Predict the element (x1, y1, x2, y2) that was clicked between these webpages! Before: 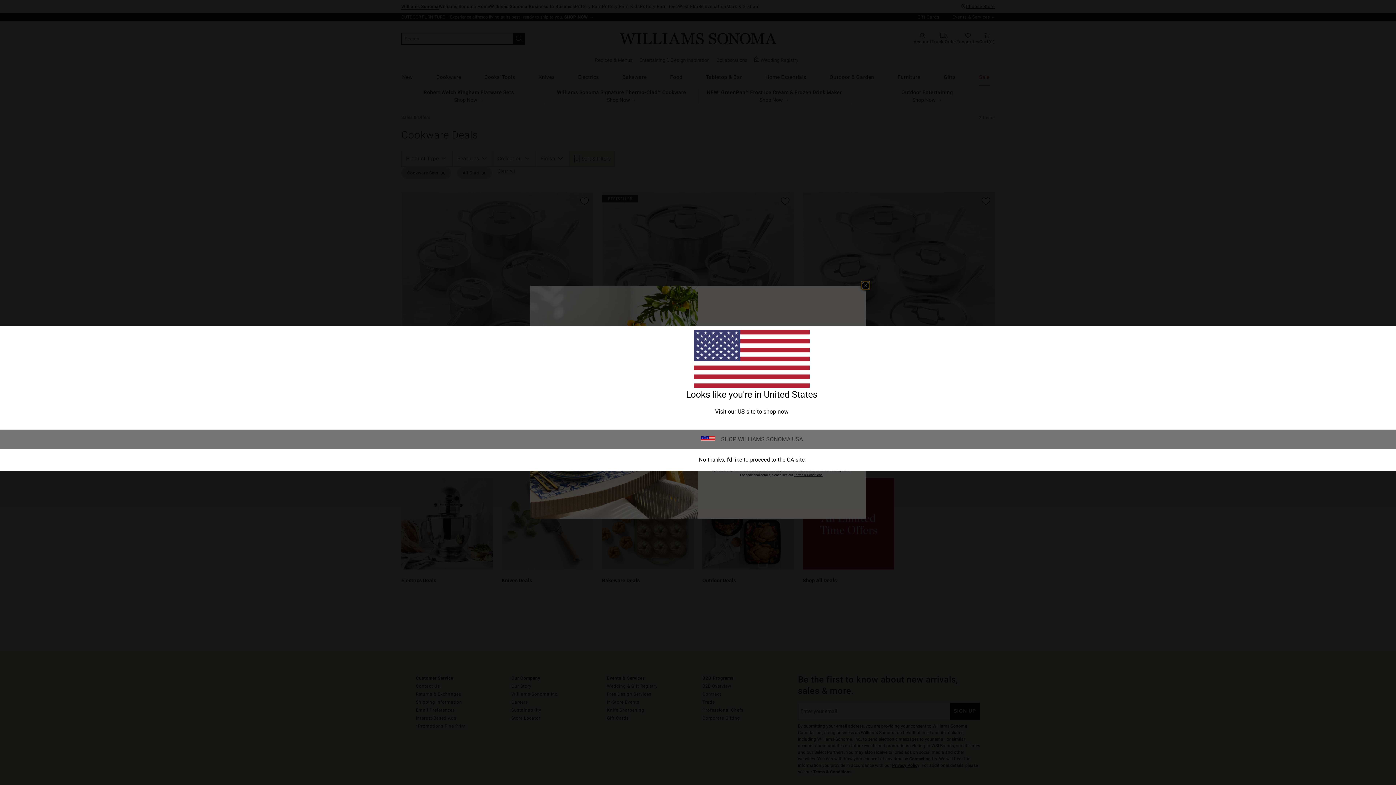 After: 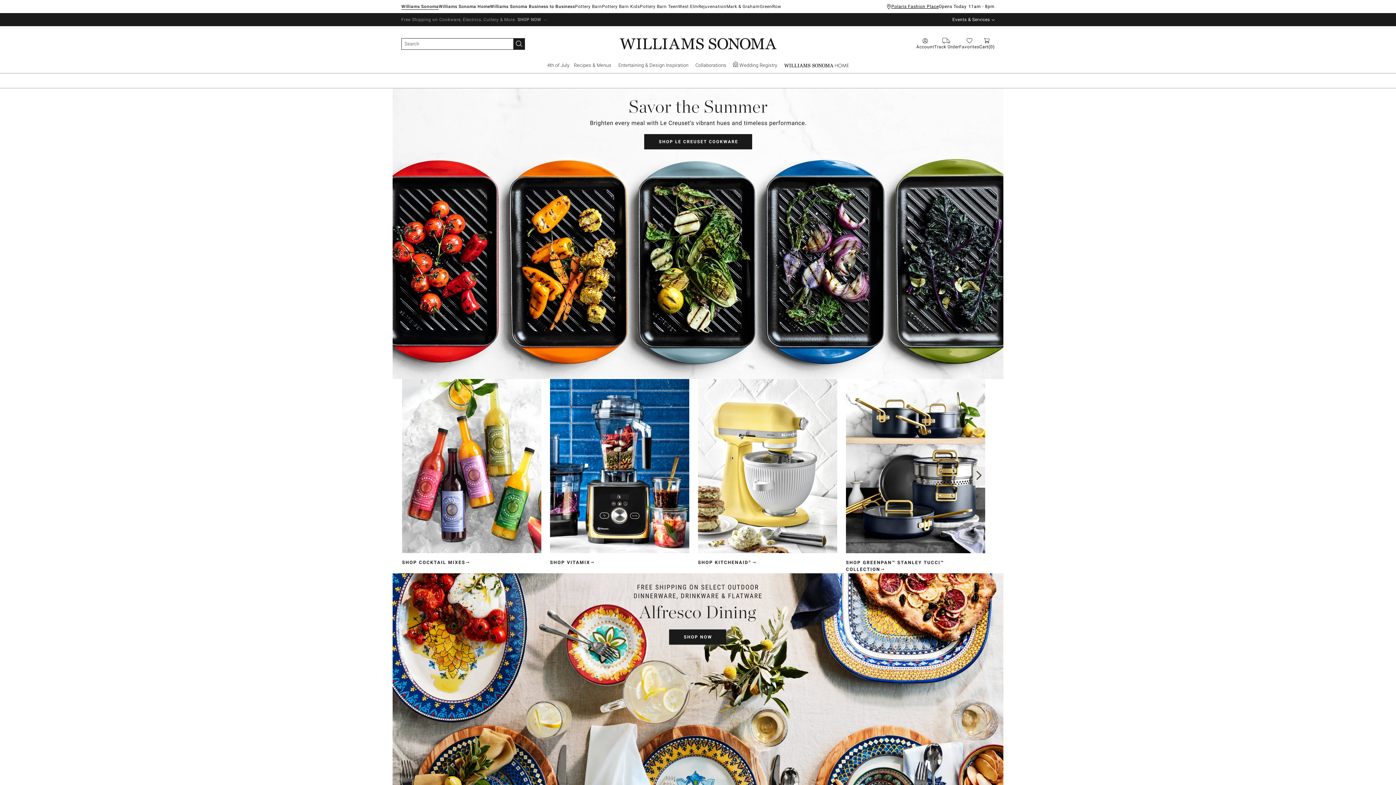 Action: label: SHOP WILLIAMS SONOMA USA bbox: (715, 436, 803, 442)